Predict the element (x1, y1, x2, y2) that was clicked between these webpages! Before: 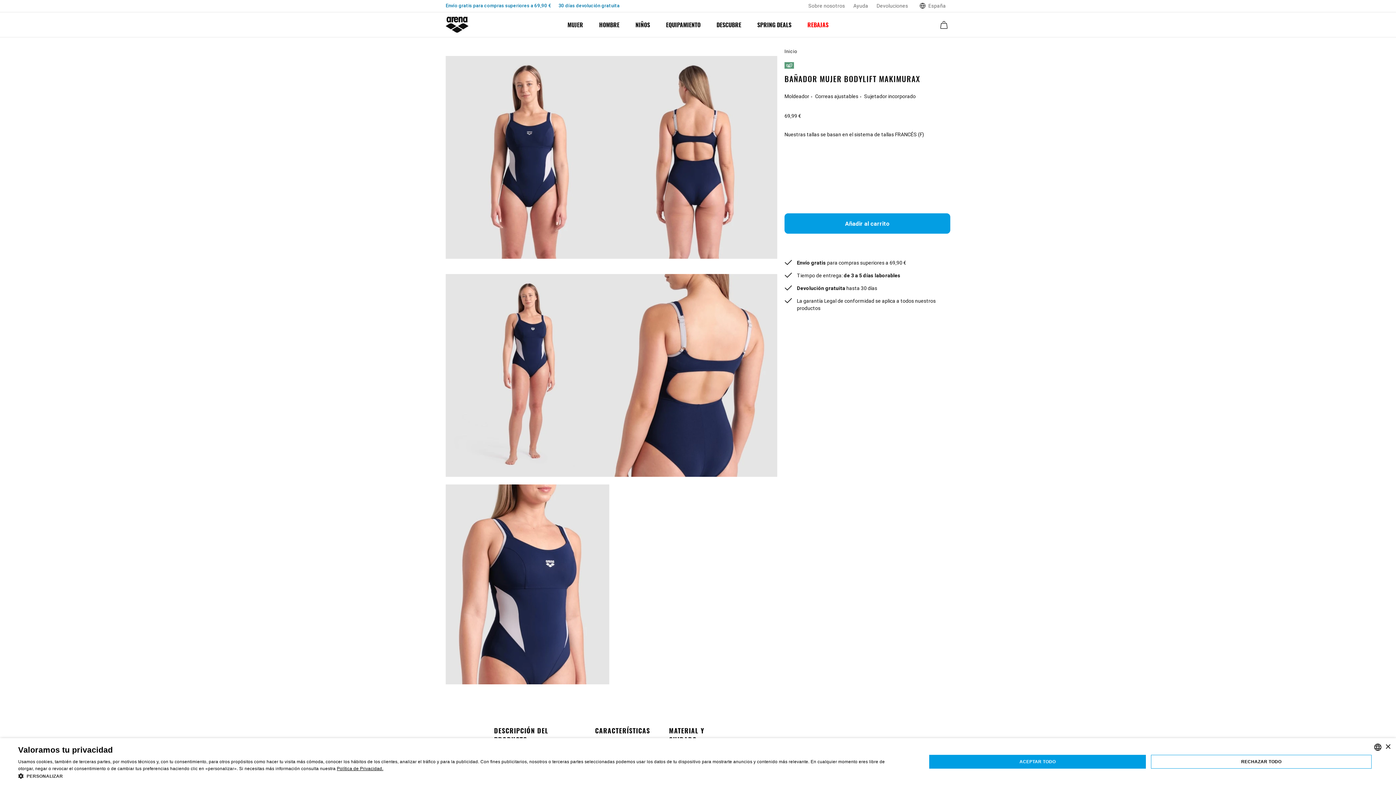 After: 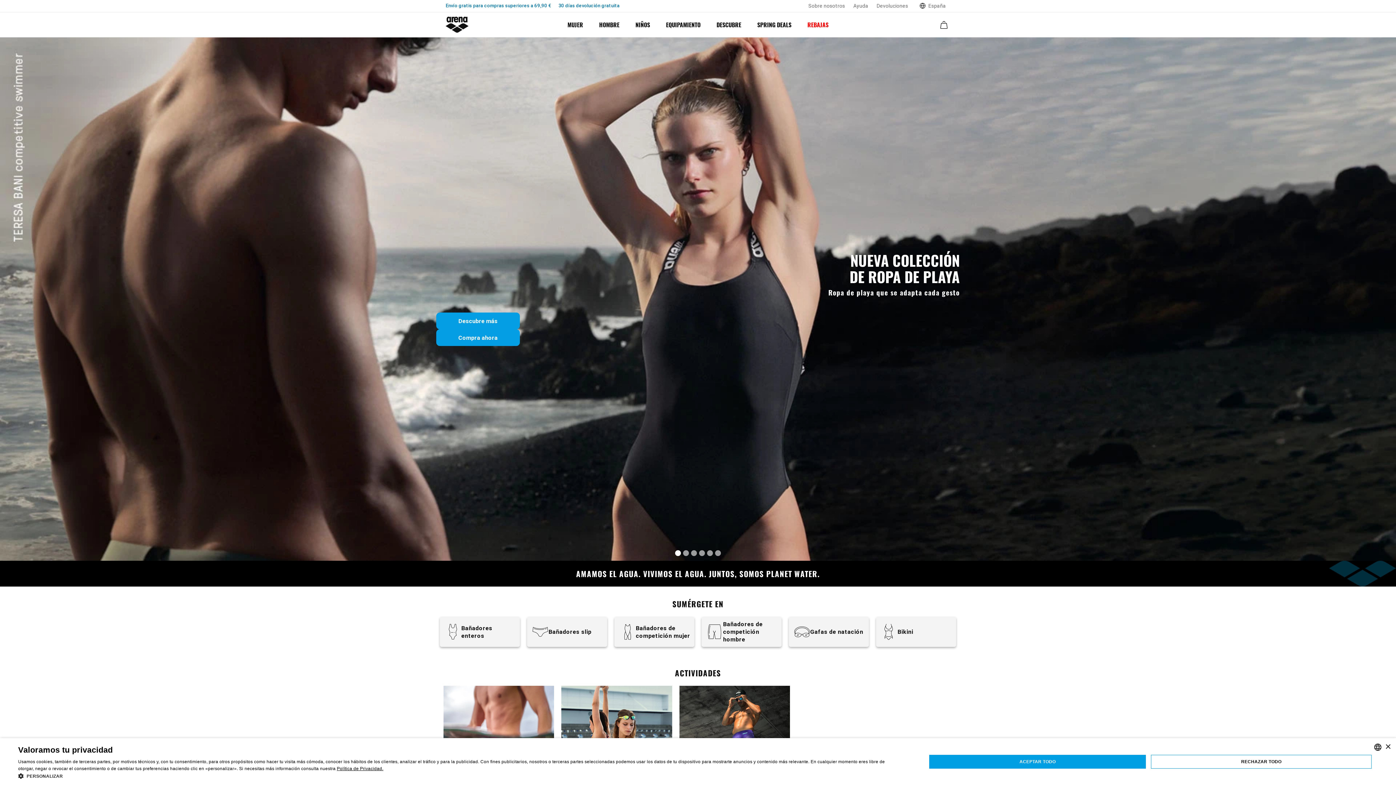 Action: bbox: (445, 12, 468, 37)